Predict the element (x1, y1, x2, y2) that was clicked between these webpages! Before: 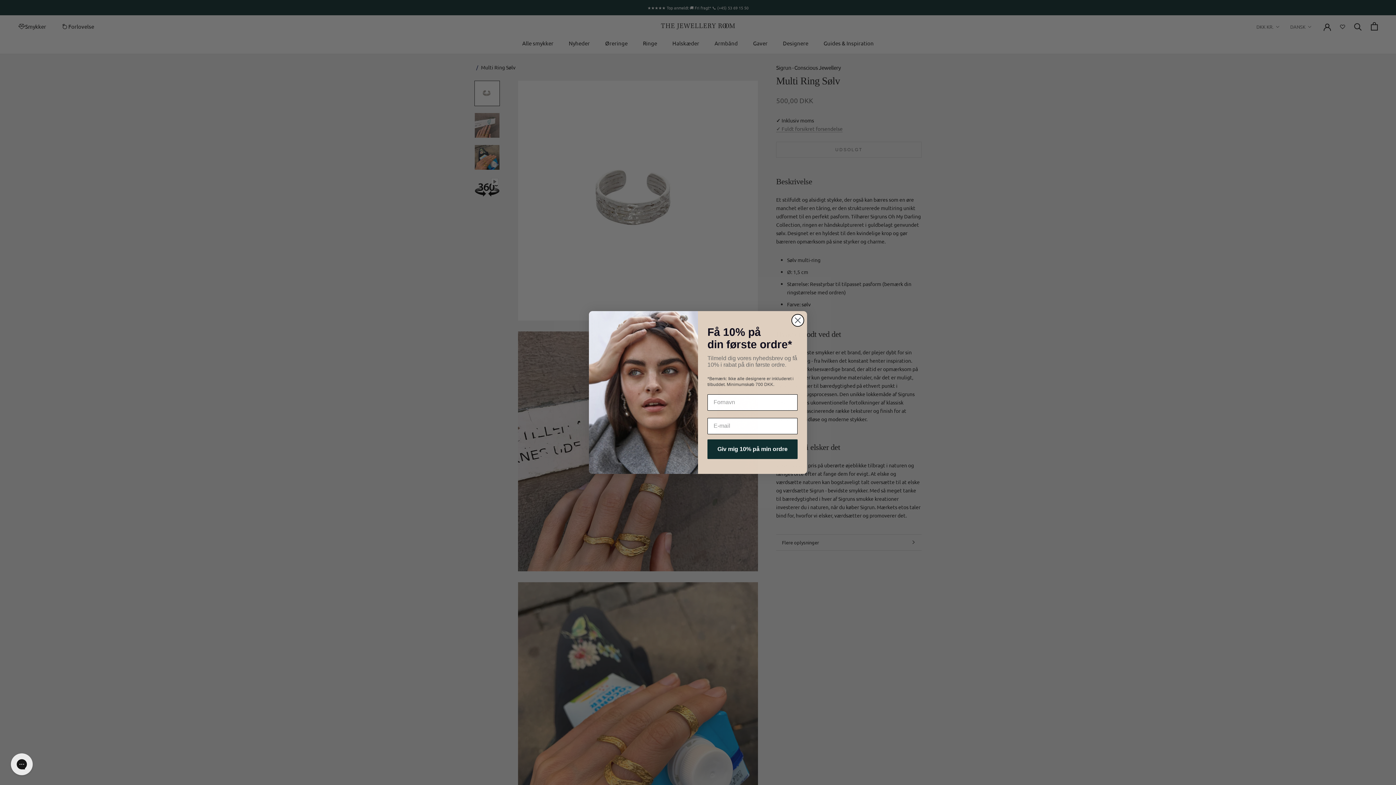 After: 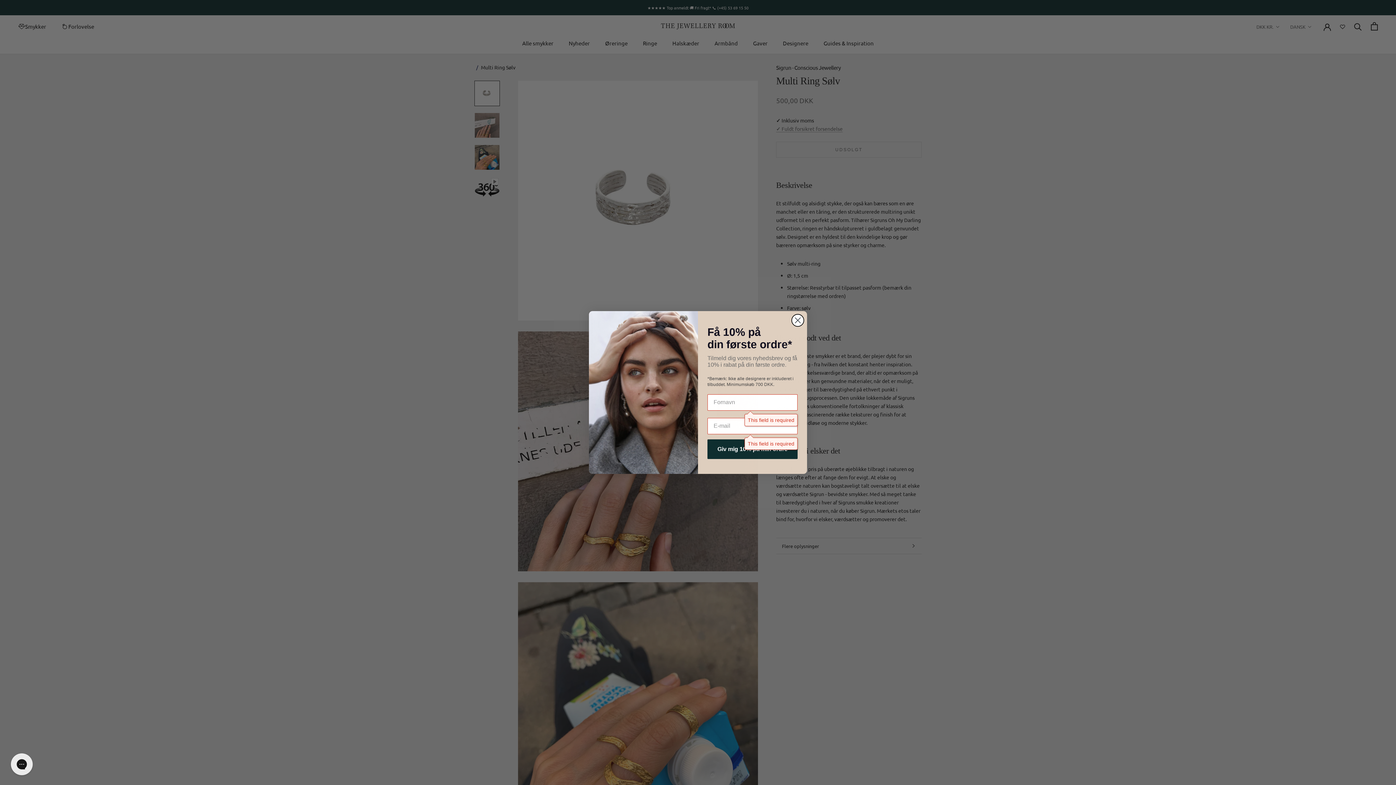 Action: label: Giv mig 10% på min ordre bbox: (707, 439, 797, 459)